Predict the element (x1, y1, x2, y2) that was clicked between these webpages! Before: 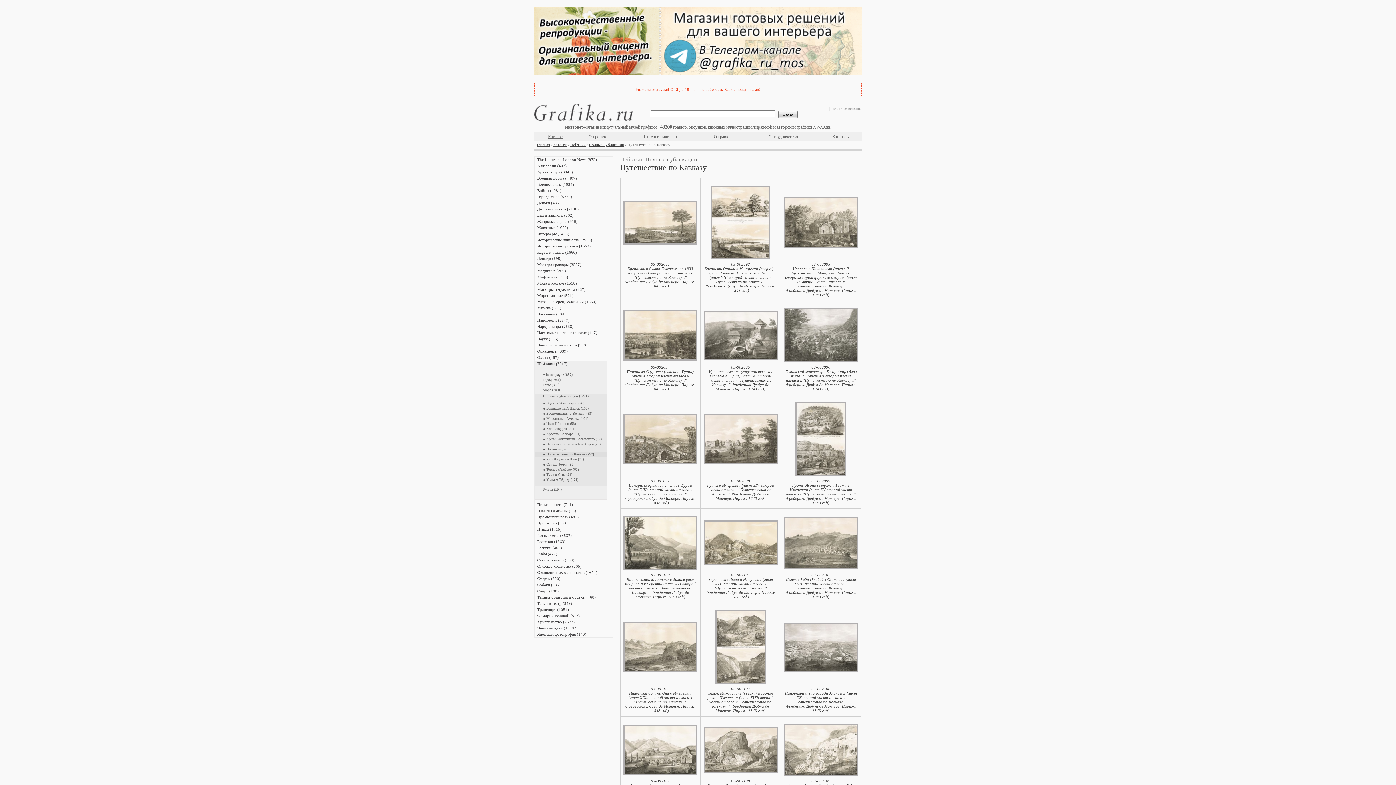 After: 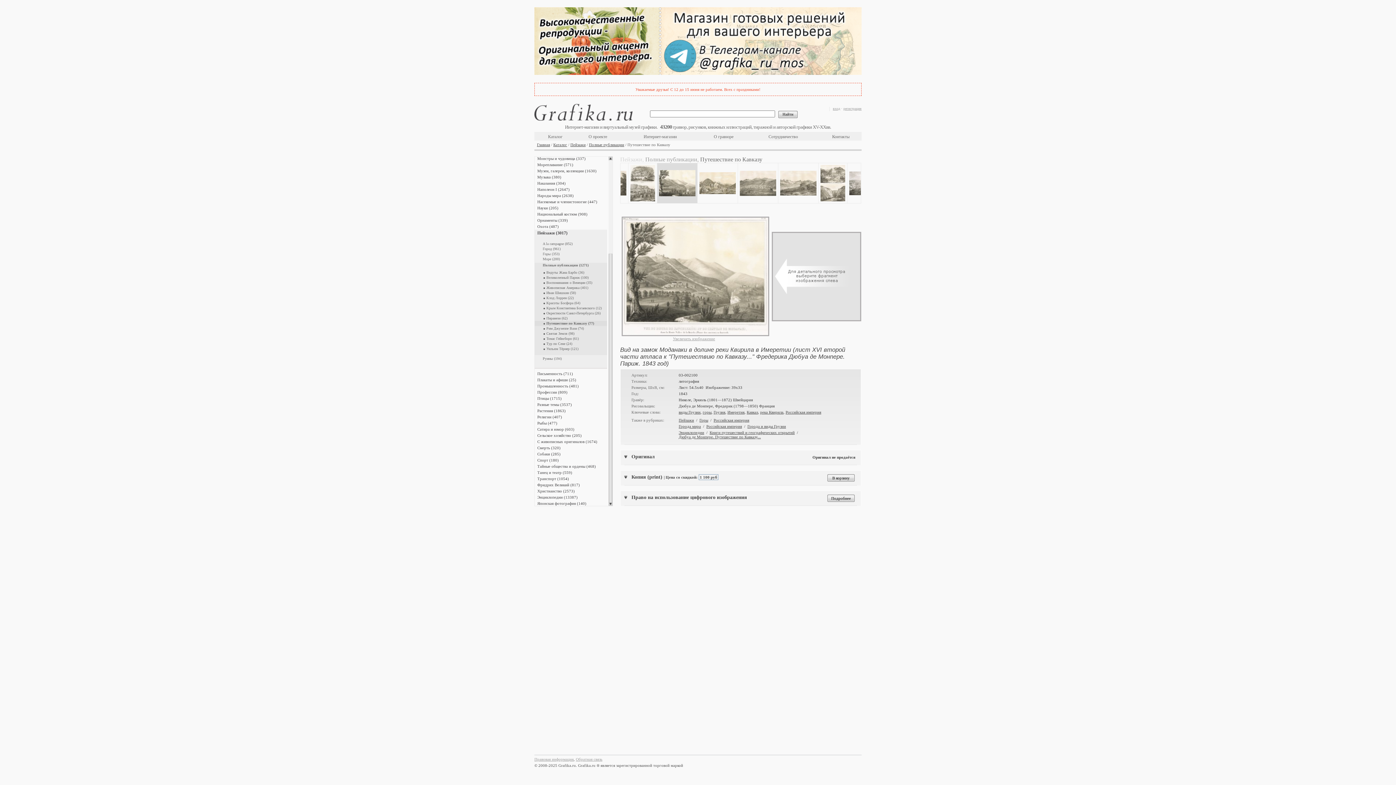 Action: bbox: (623, 566, 697, 571)